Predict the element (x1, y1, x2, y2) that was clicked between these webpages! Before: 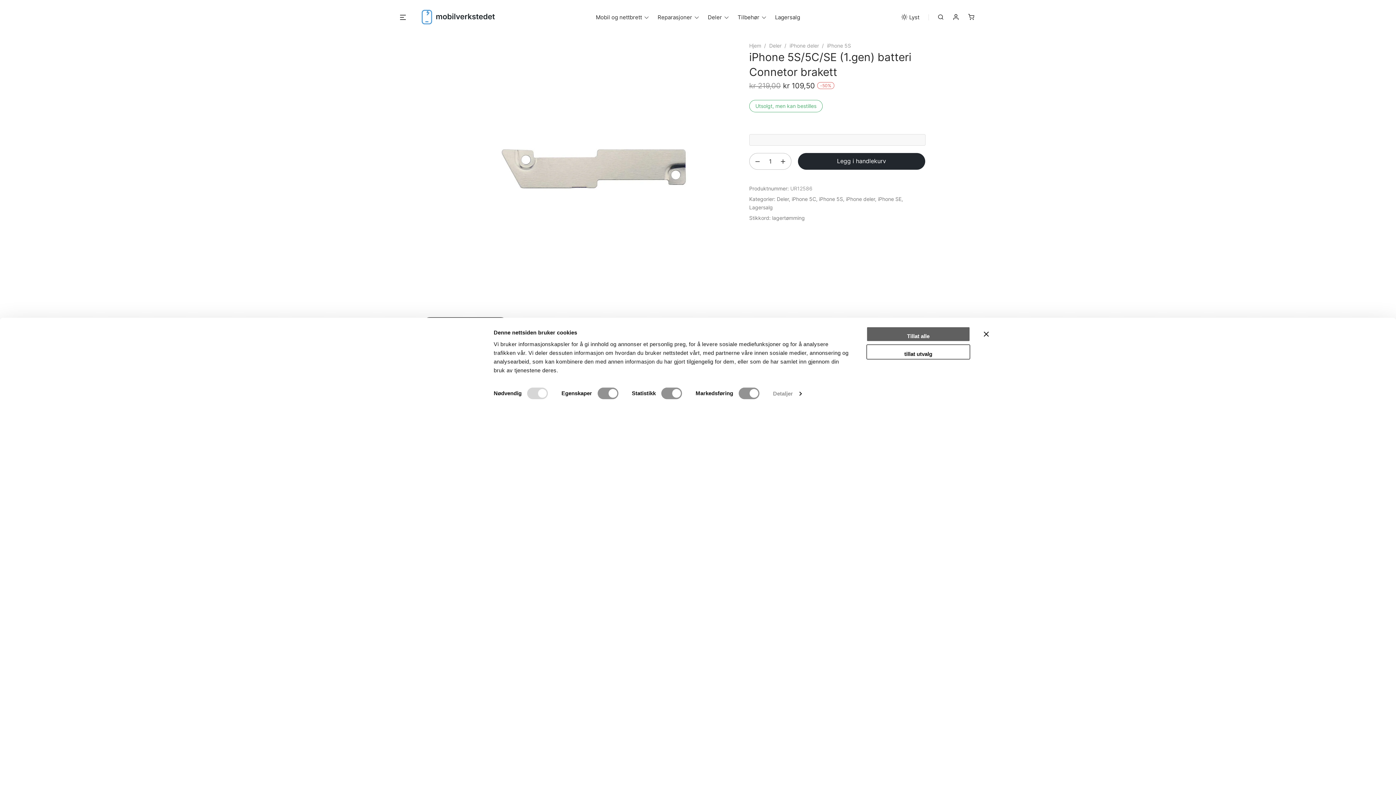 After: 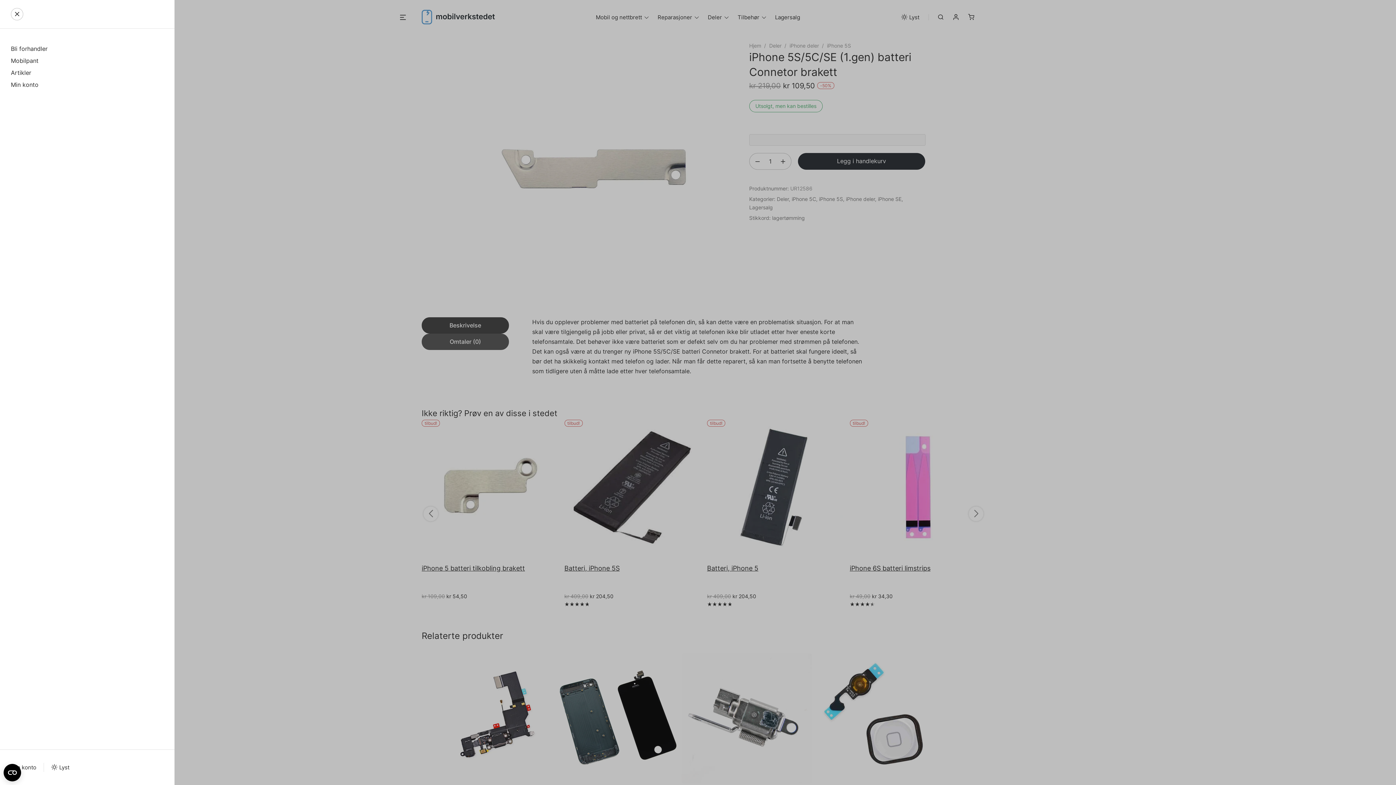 Action: label: Menu bbox: (399, 13, 406, 21)